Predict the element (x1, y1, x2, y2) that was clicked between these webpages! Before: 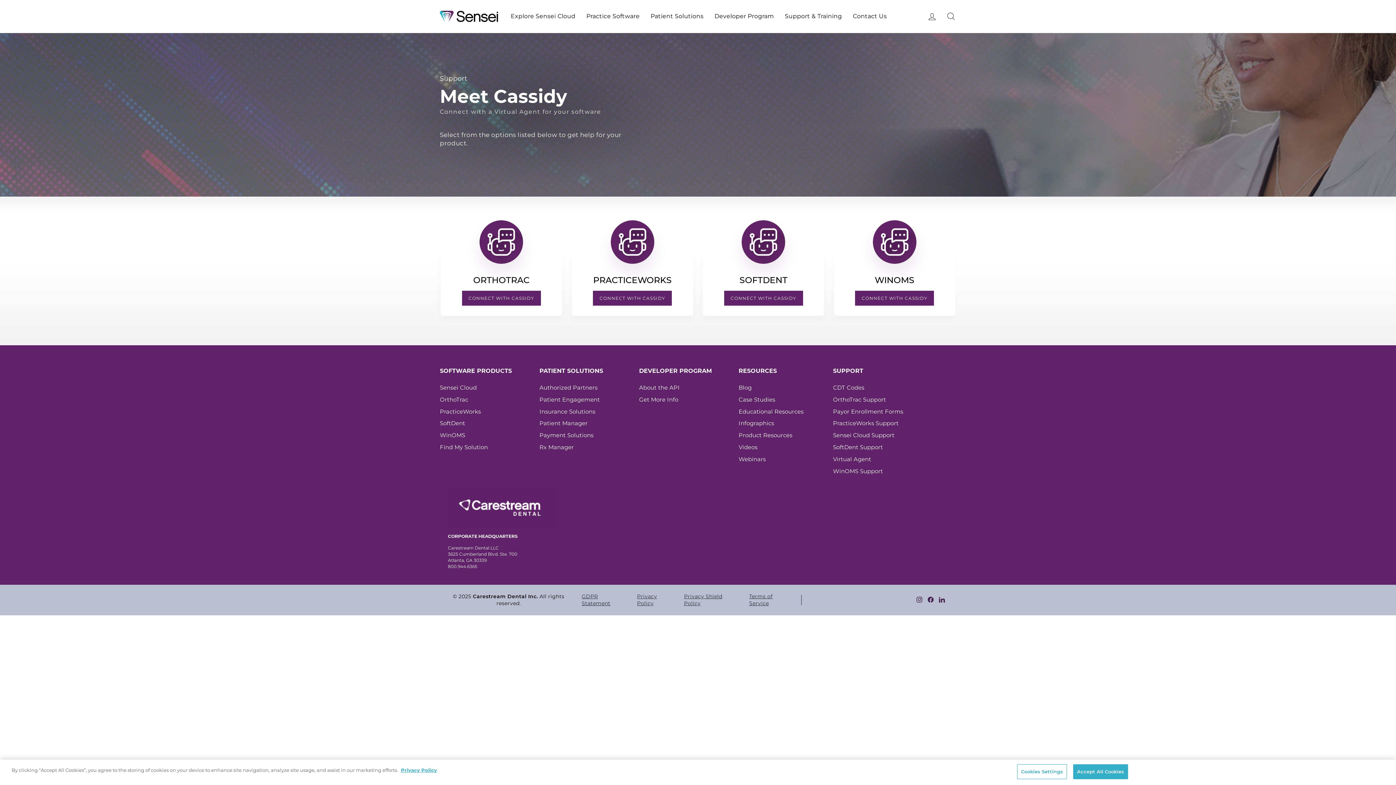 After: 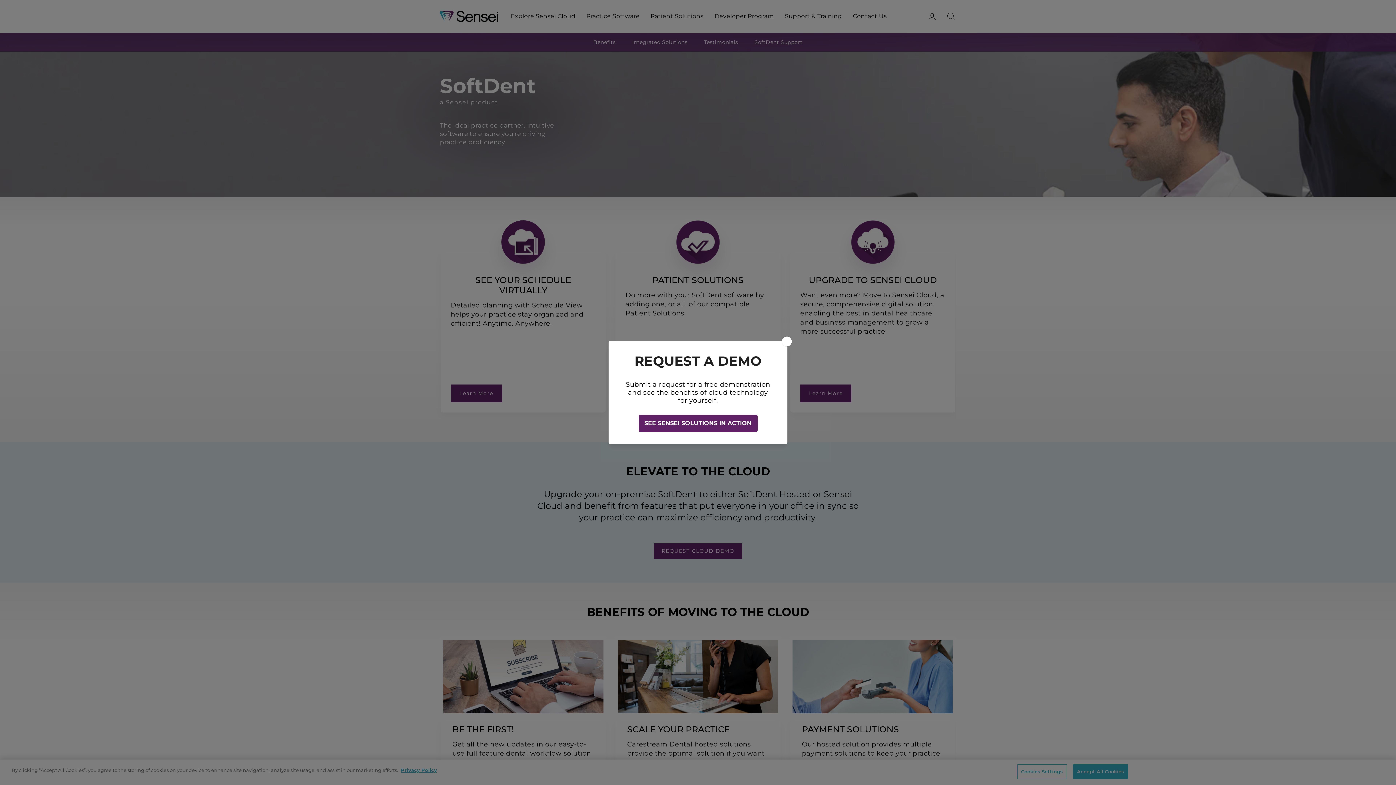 Action: label: SoftDent bbox: (440, 418, 465, 428)